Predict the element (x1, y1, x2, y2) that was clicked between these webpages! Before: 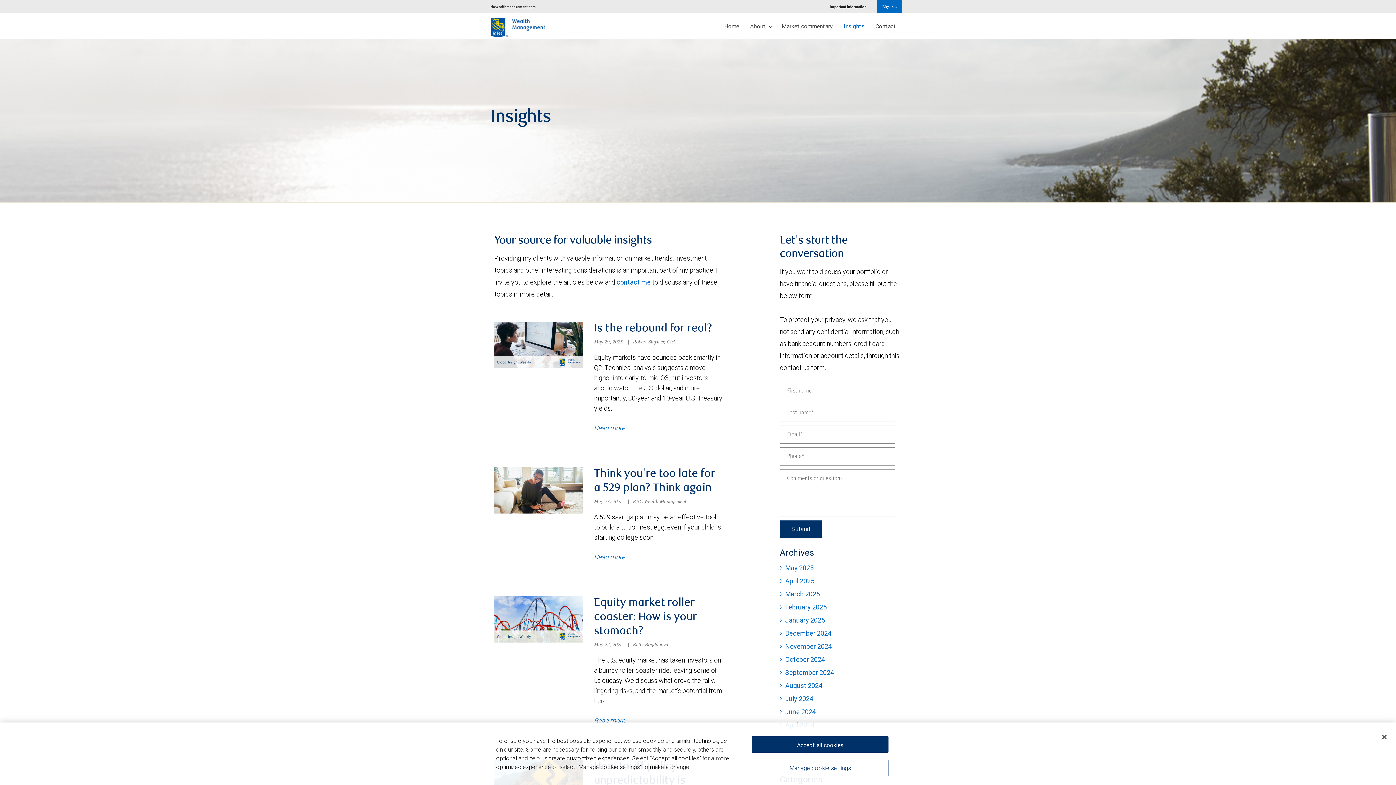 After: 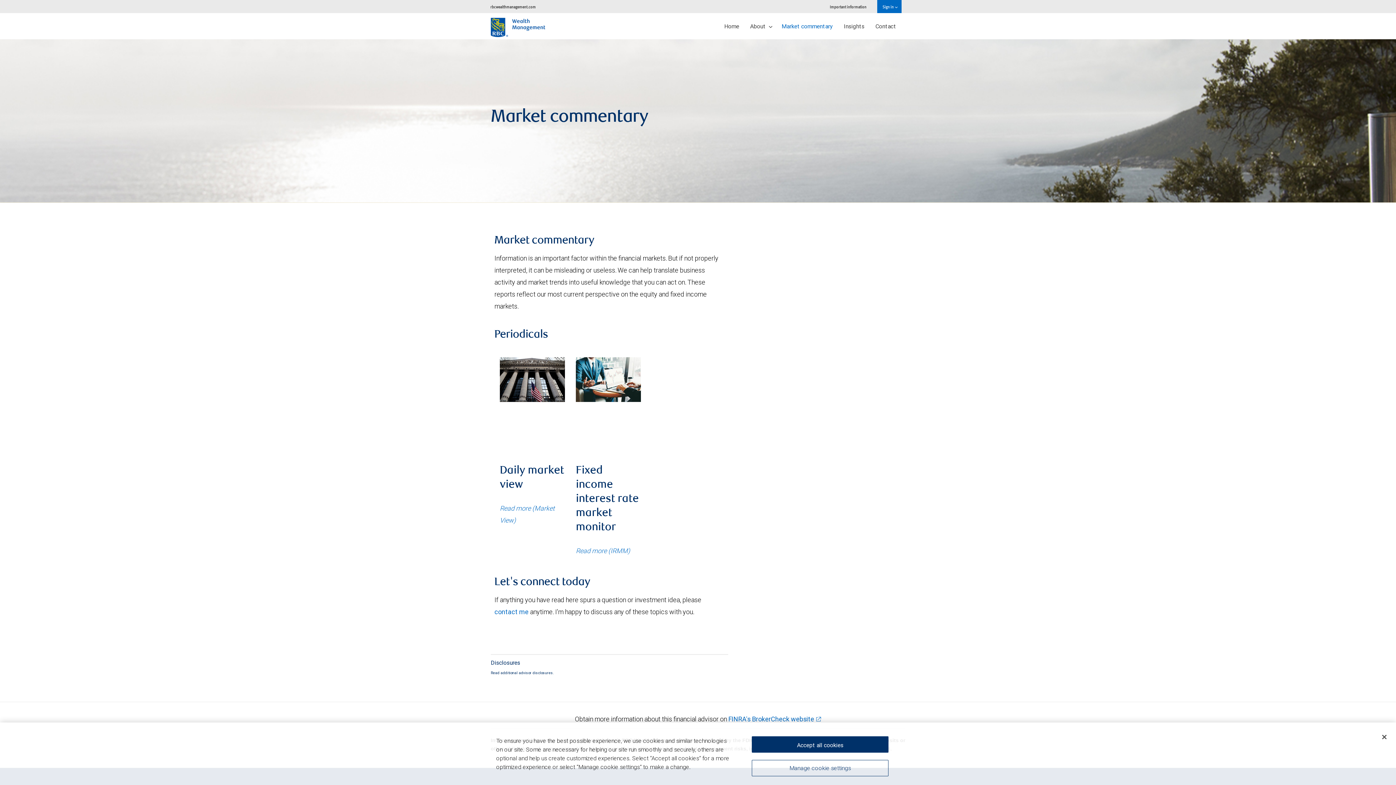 Action: label: Market commentary bbox: (776, 16, 838, 35)